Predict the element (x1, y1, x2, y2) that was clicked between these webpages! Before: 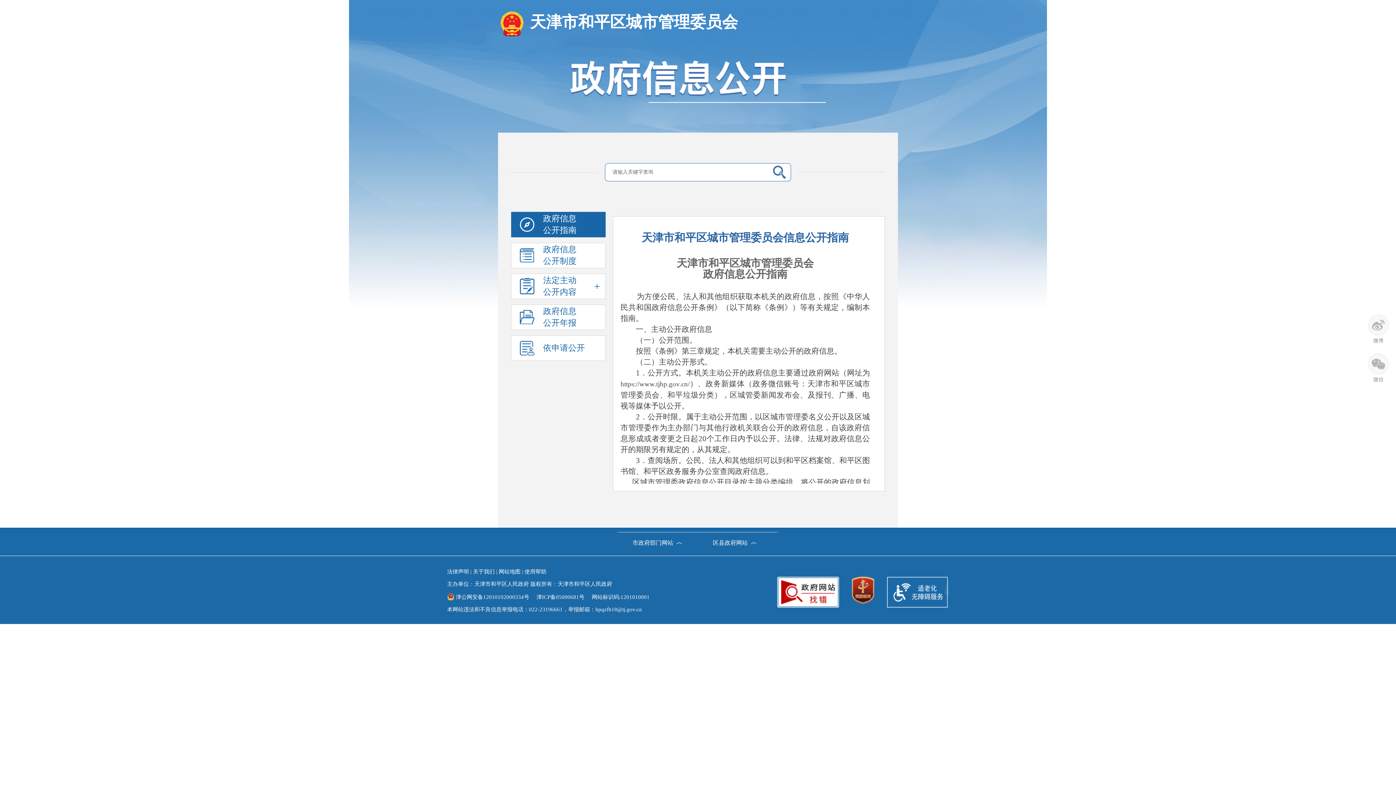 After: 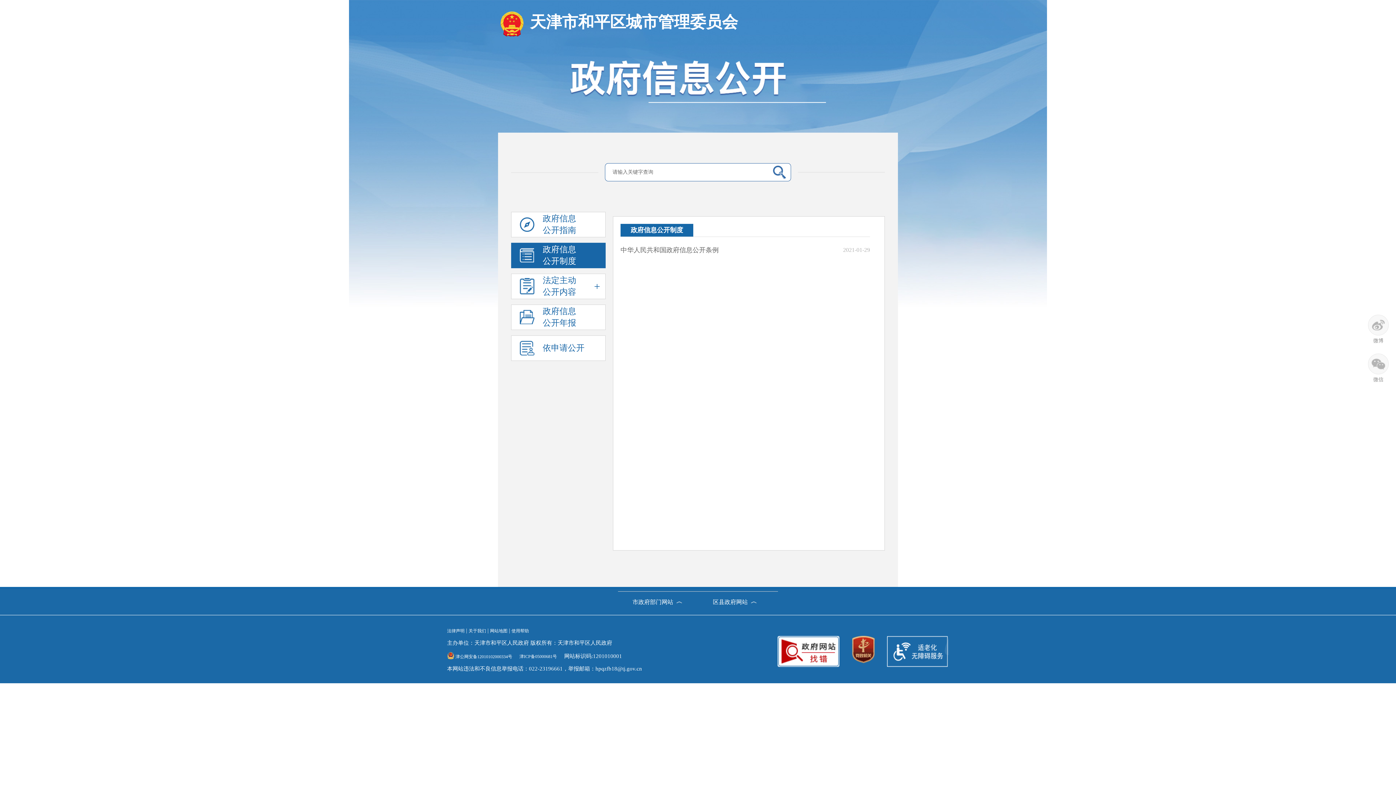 Action: bbox: (511, 242, 605, 268) label:  政府信息
公开制度